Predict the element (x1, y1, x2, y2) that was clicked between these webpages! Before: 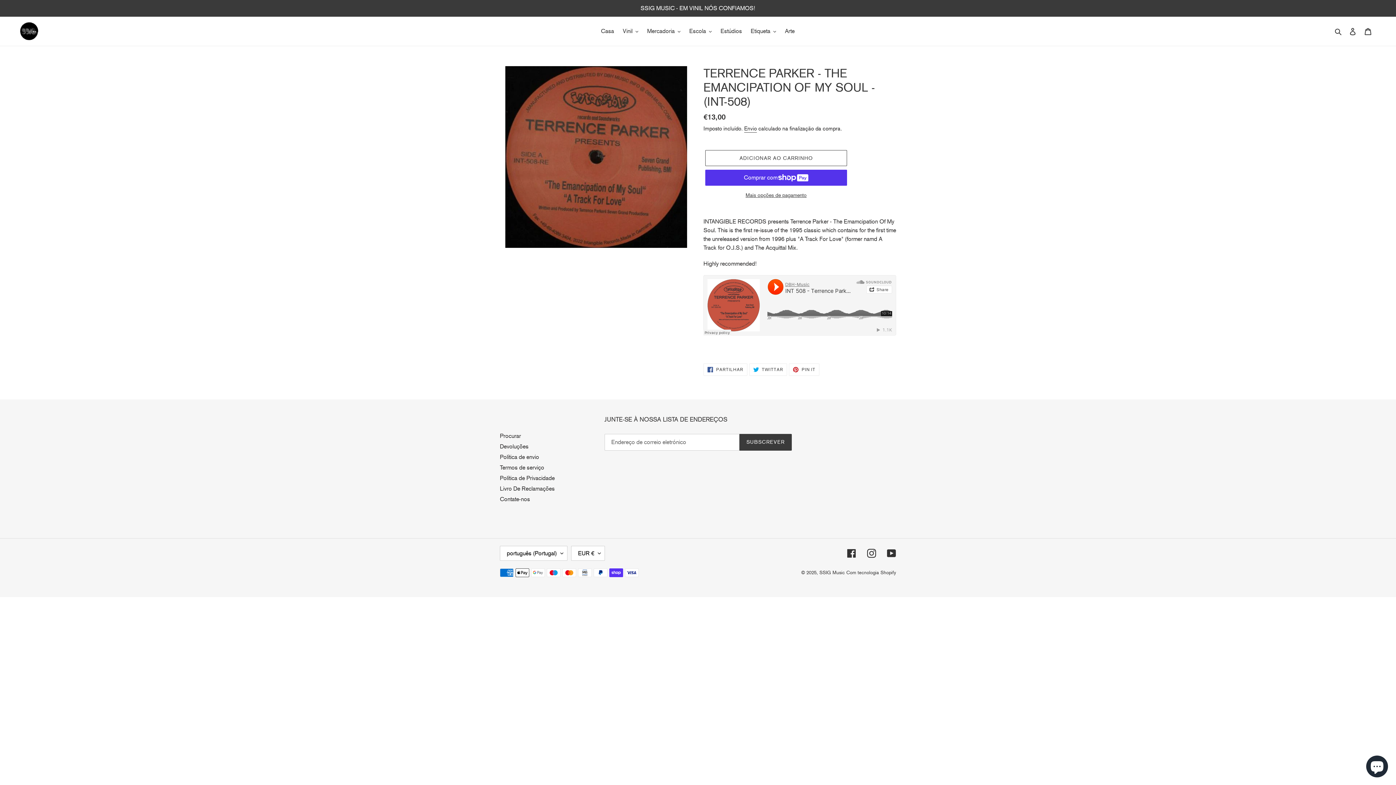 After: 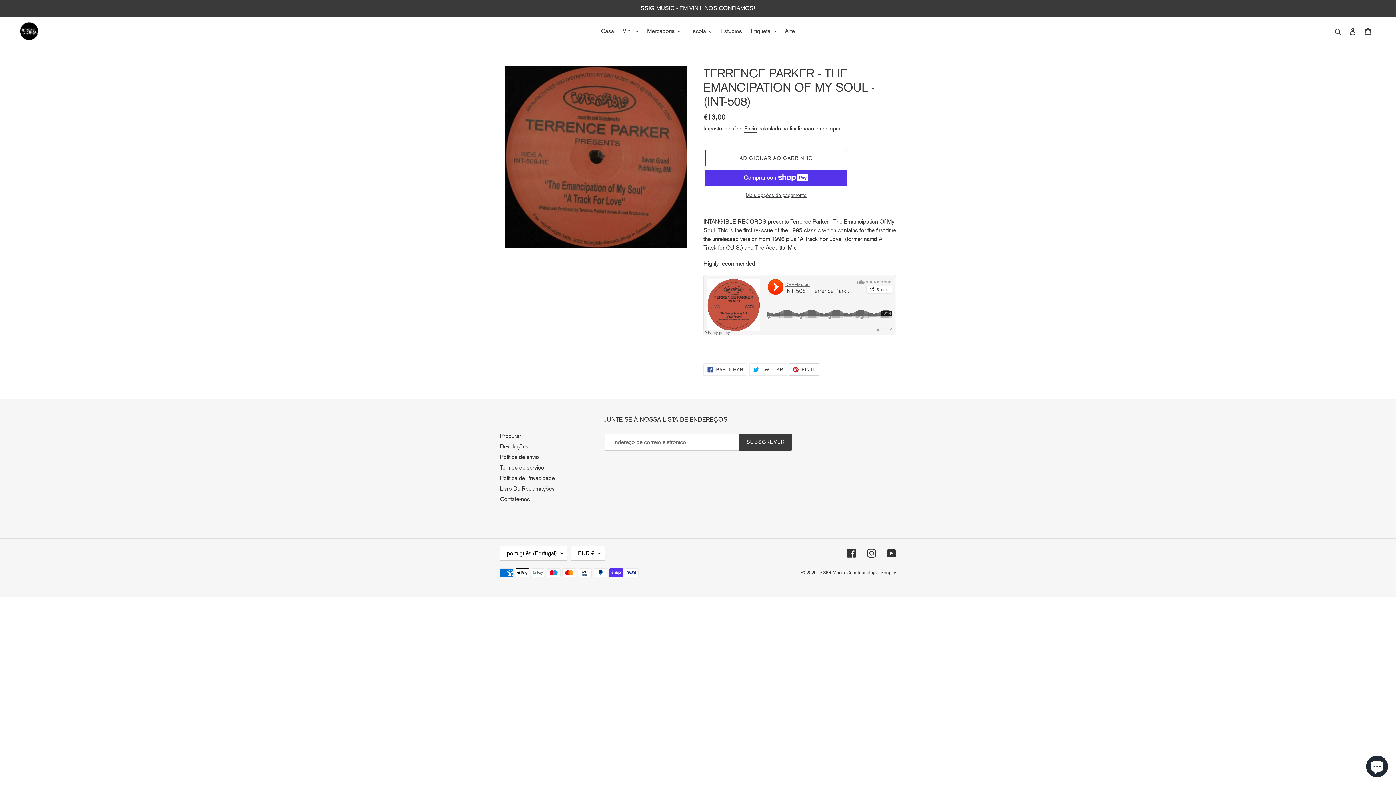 Action: bbox: (789, 363, 819, 375) label:  PIN IT
ADICIONE NO PINTEREST